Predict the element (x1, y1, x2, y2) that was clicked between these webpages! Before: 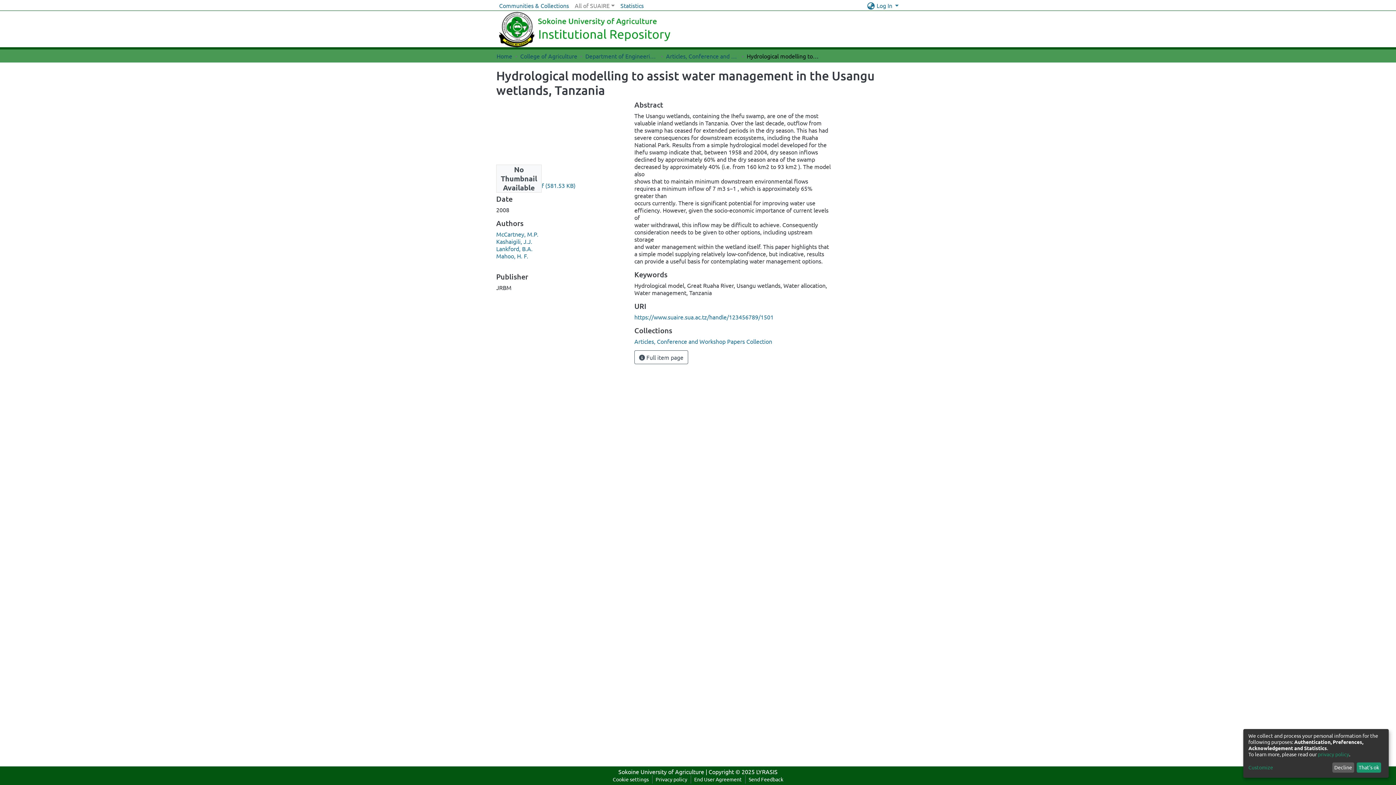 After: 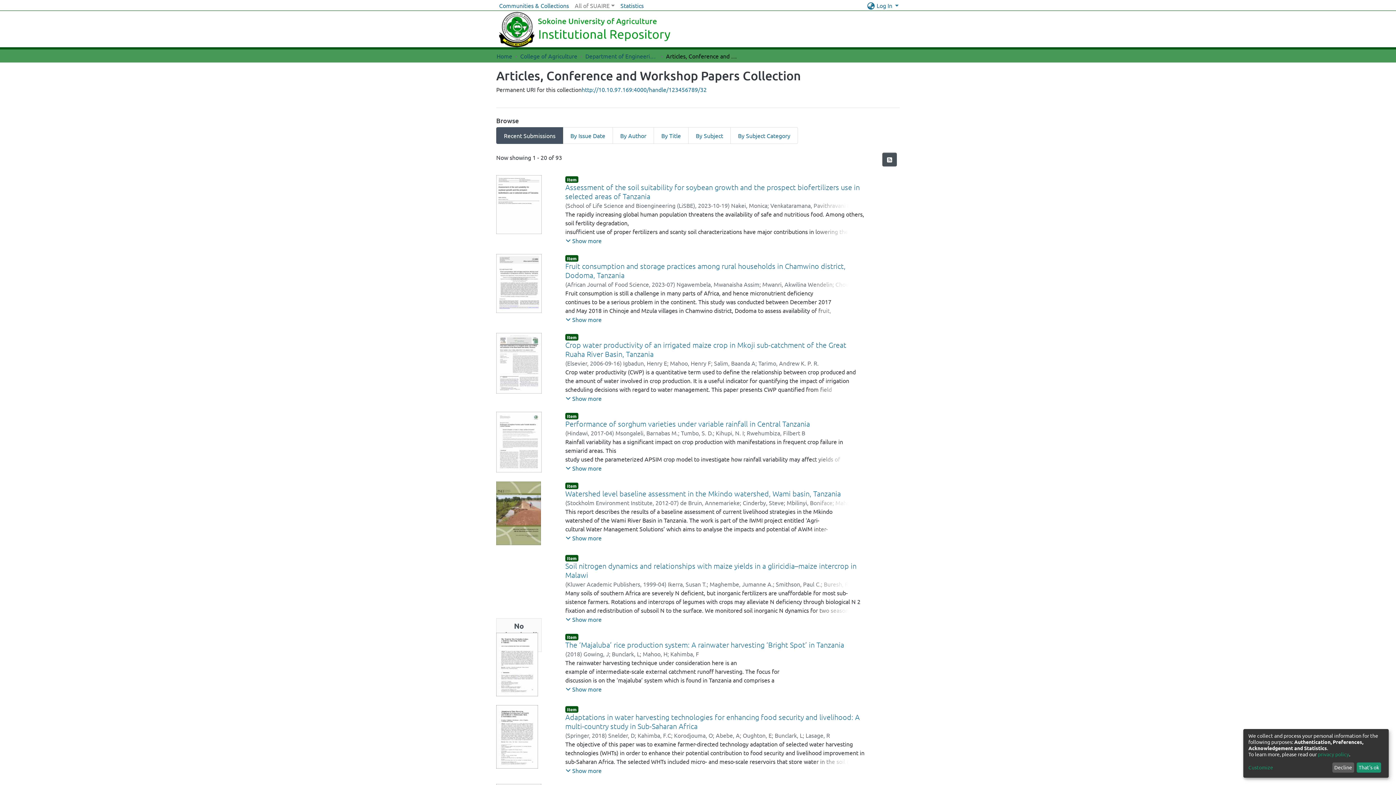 Action: label: Articles, Conference and Workshop Papers Collection bbox: (666, 52, 738, 59)